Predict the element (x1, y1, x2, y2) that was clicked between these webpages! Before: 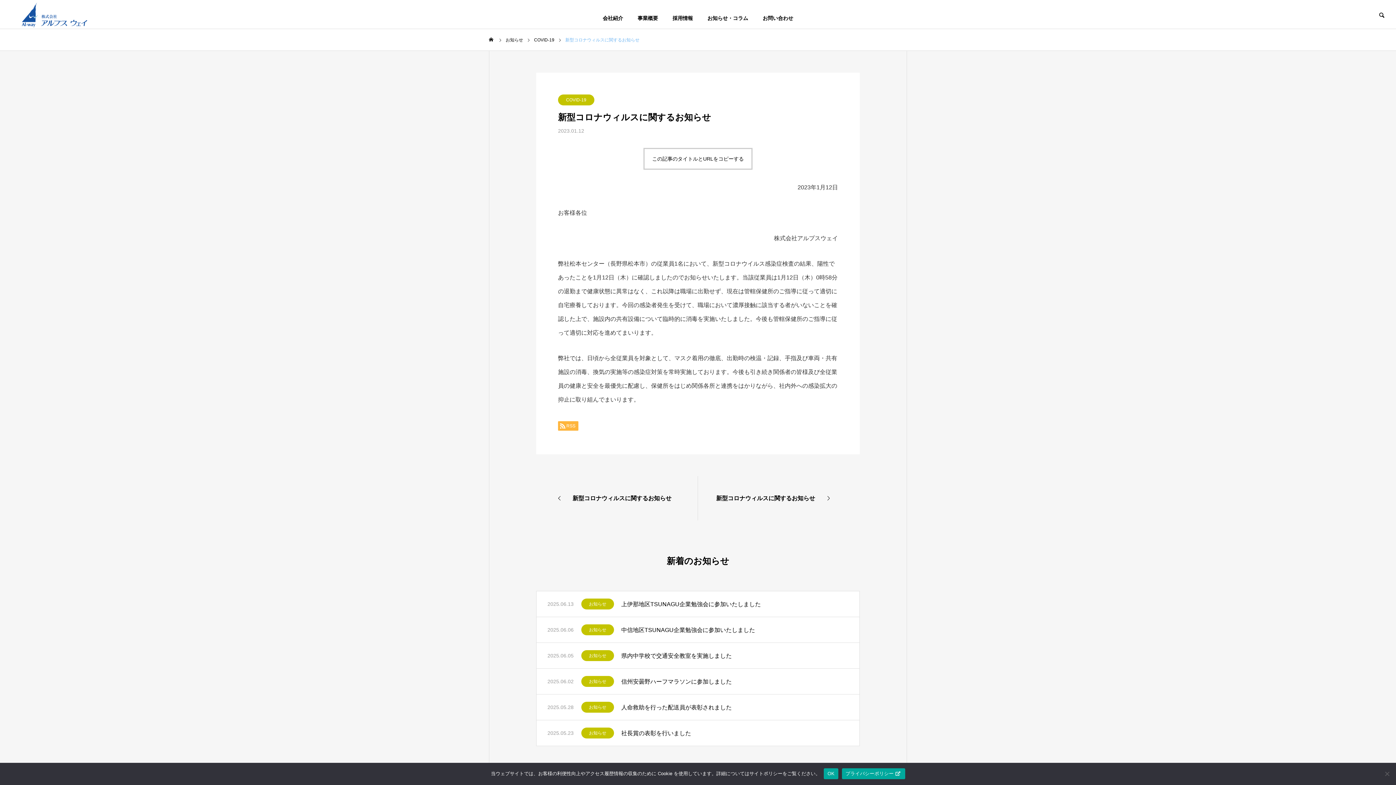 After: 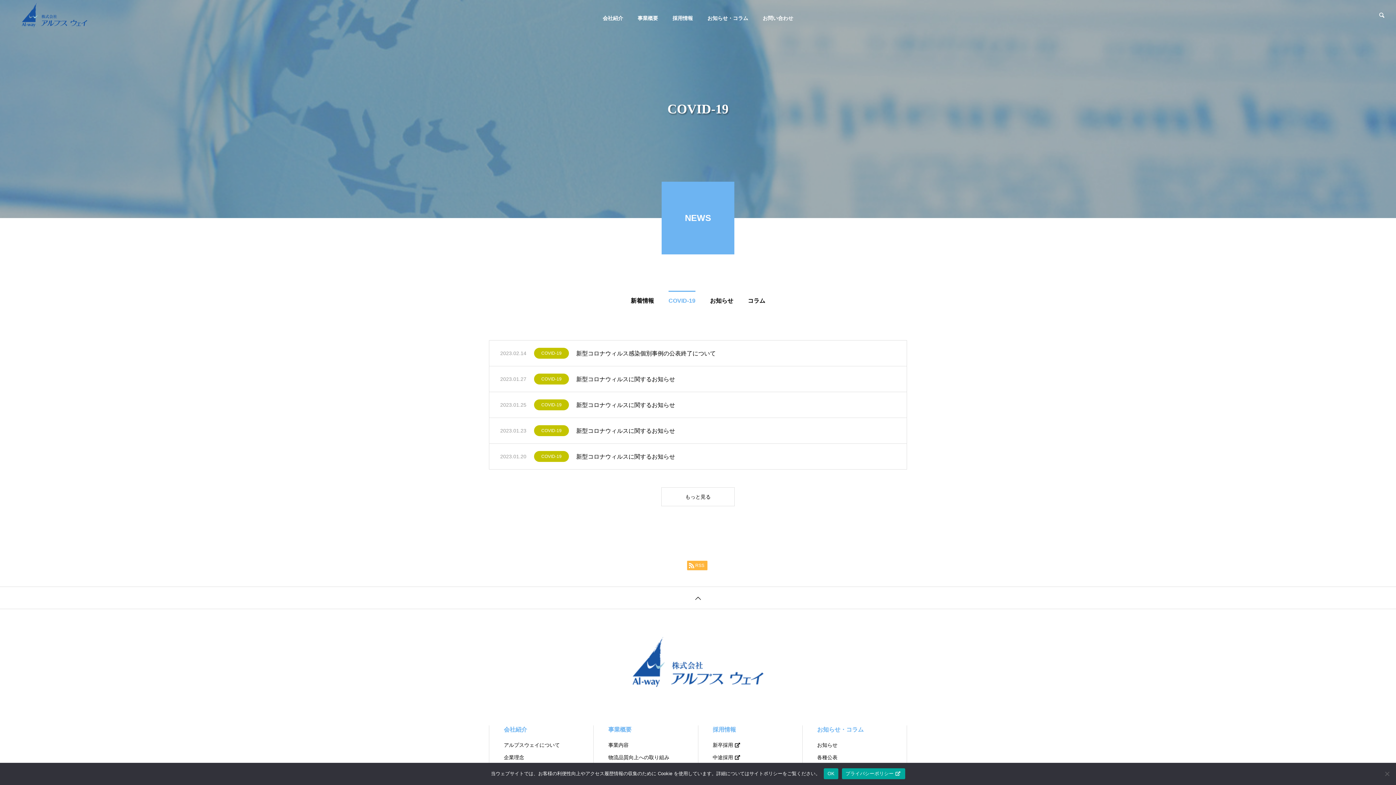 Action: bbox: (558, 94, 594, 105) label: COVID-19